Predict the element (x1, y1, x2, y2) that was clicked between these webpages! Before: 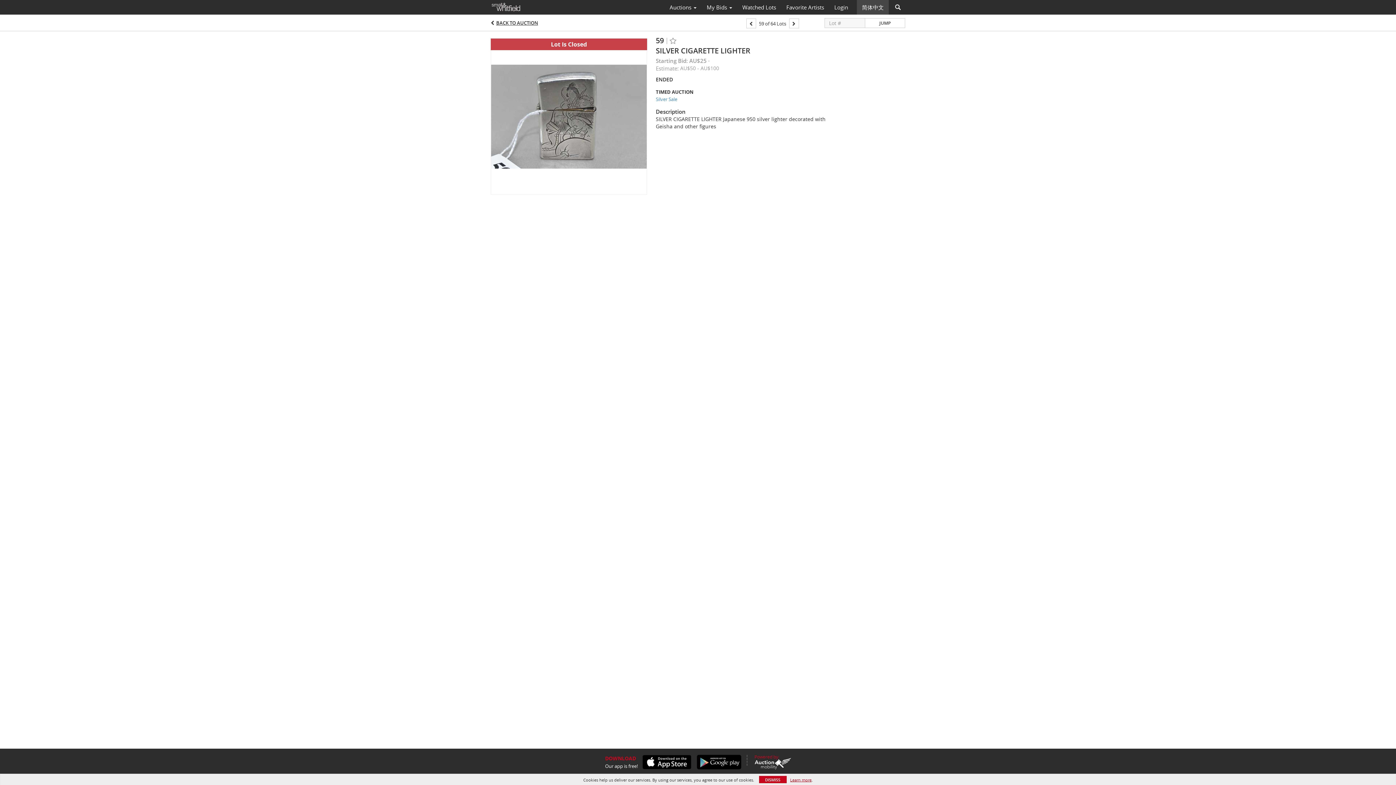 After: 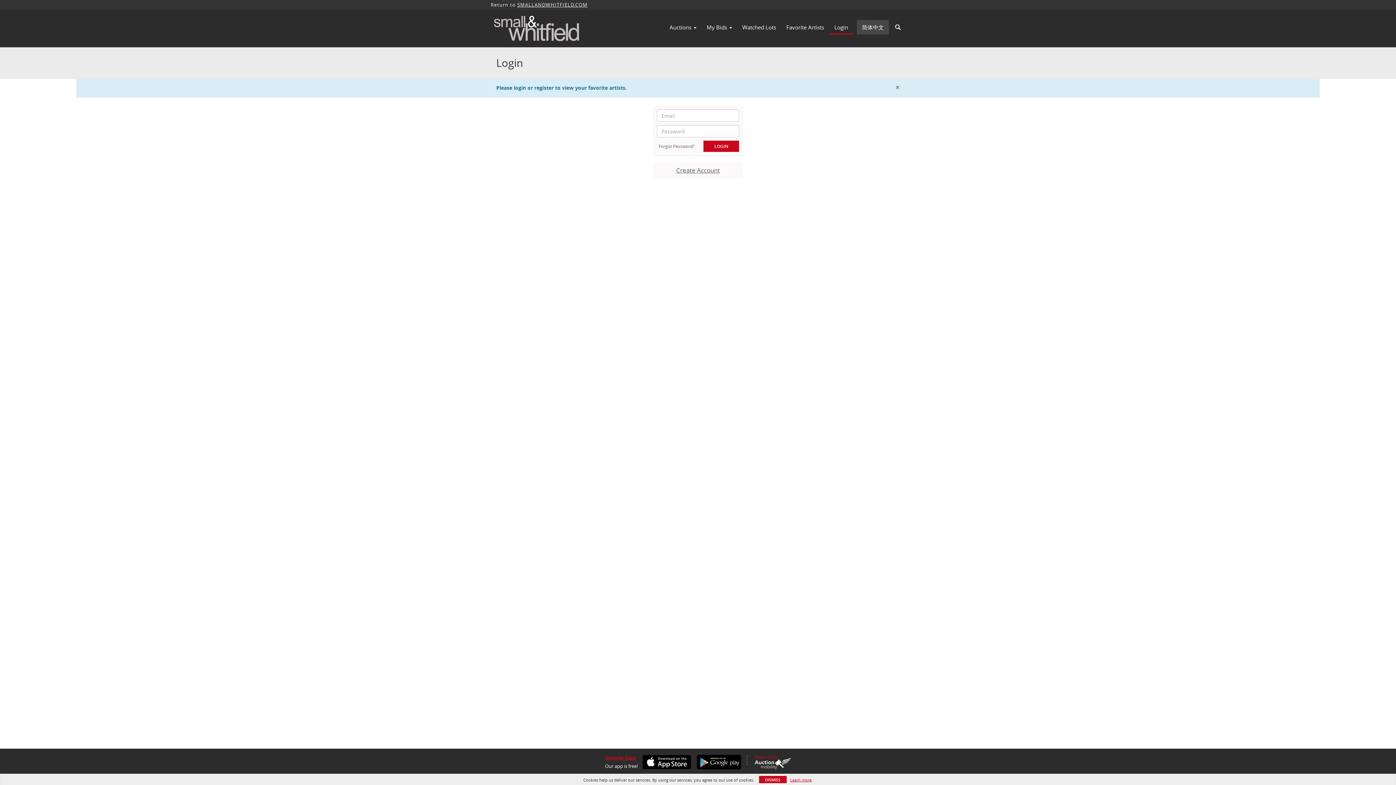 Action: bbox: (781, 1, 829, 13) label: Favorite Artists